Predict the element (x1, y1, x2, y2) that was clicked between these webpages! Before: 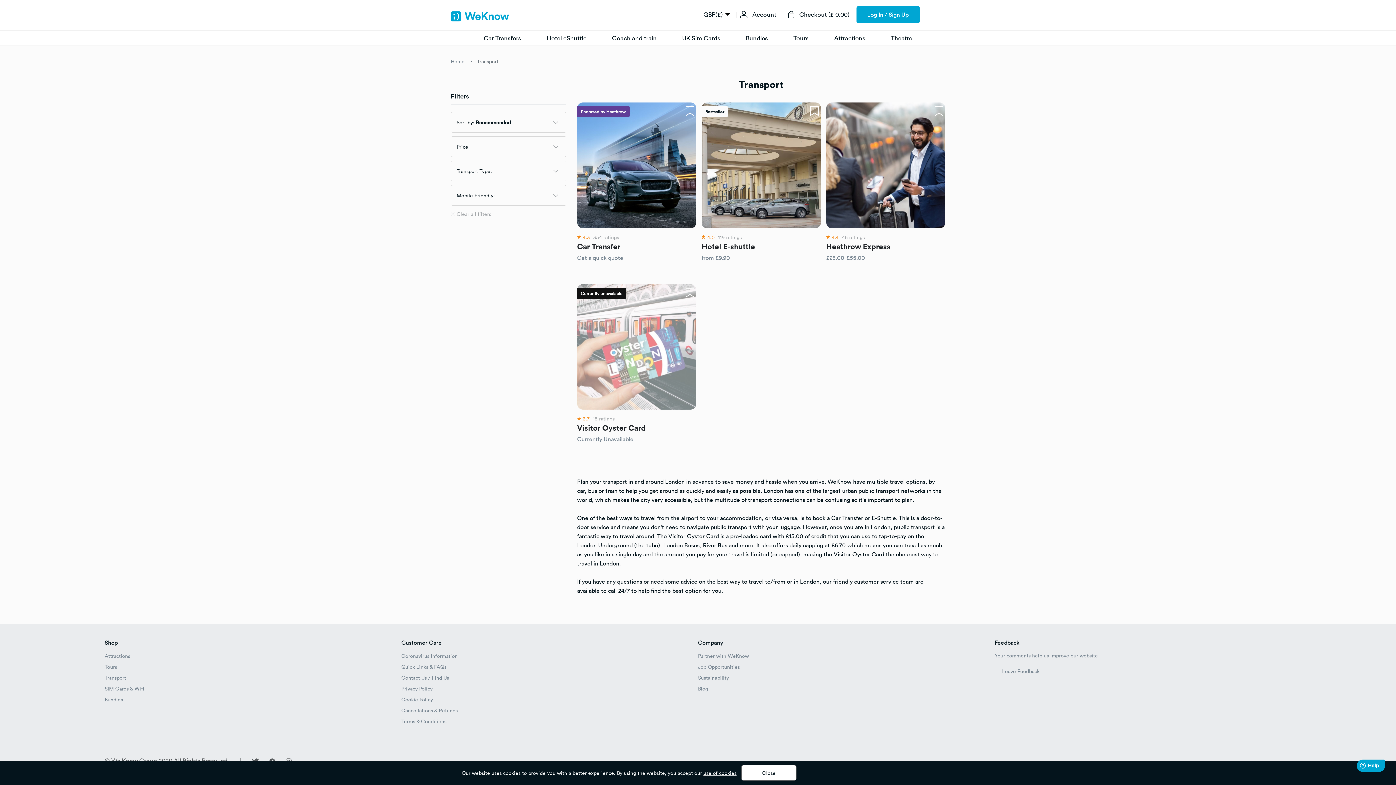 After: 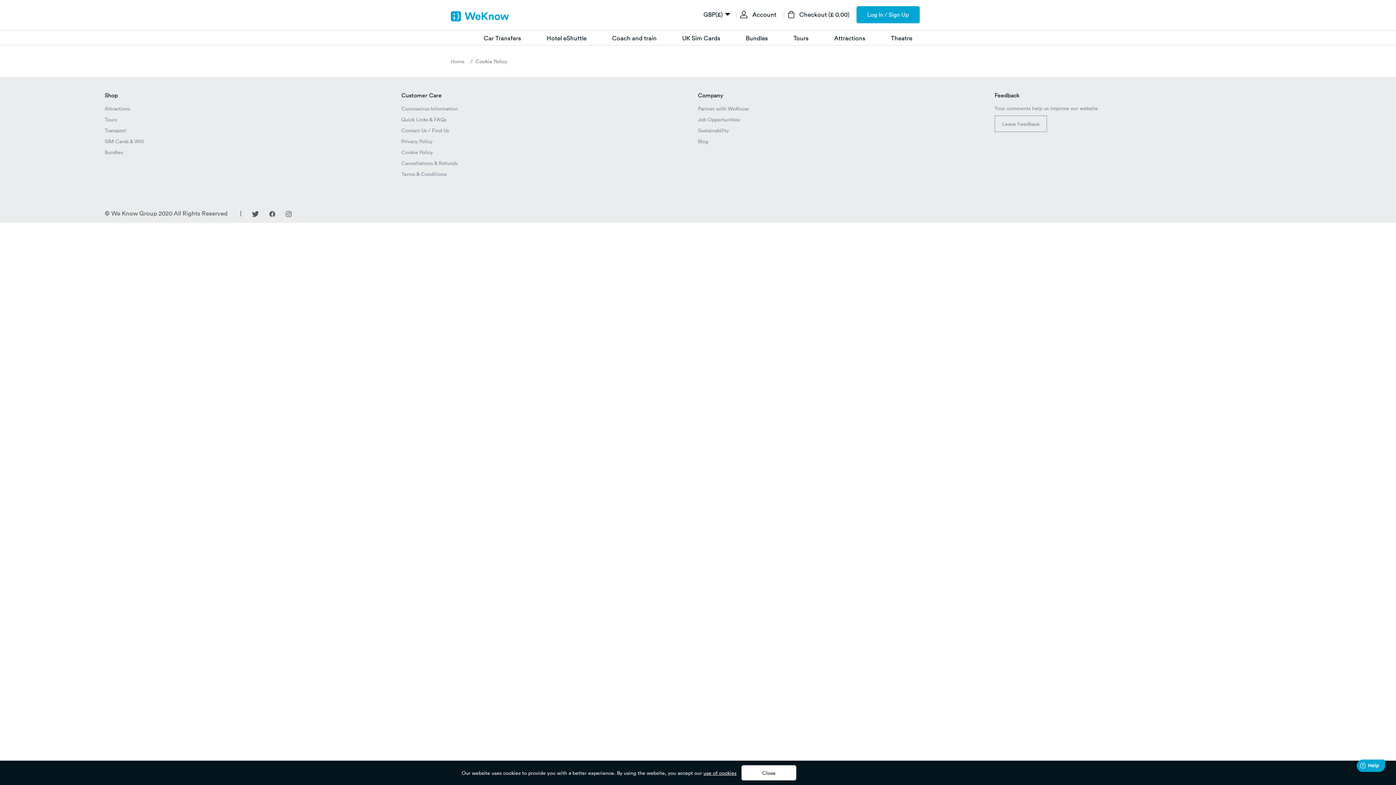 Action: label: Cookie Policy bbox: (401, 696, 433, 703)